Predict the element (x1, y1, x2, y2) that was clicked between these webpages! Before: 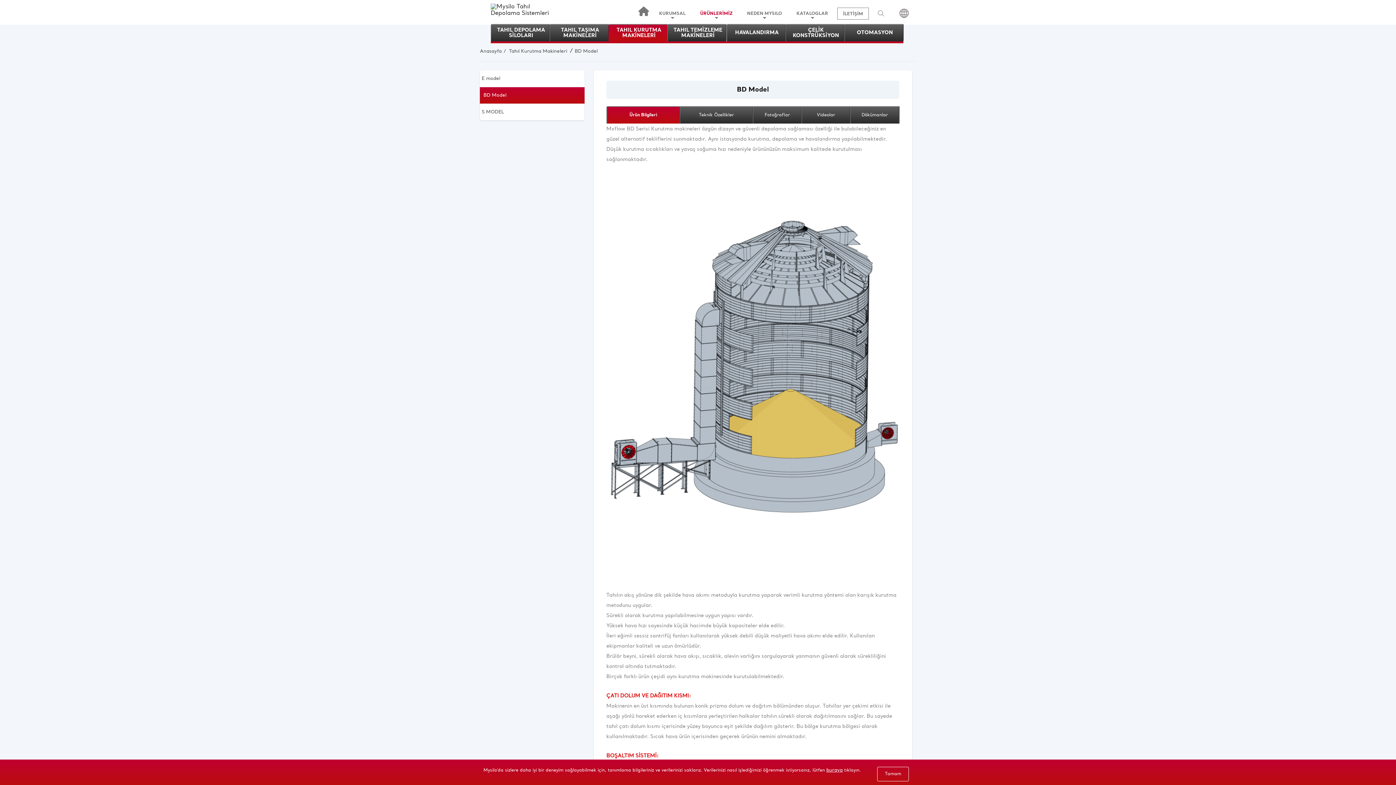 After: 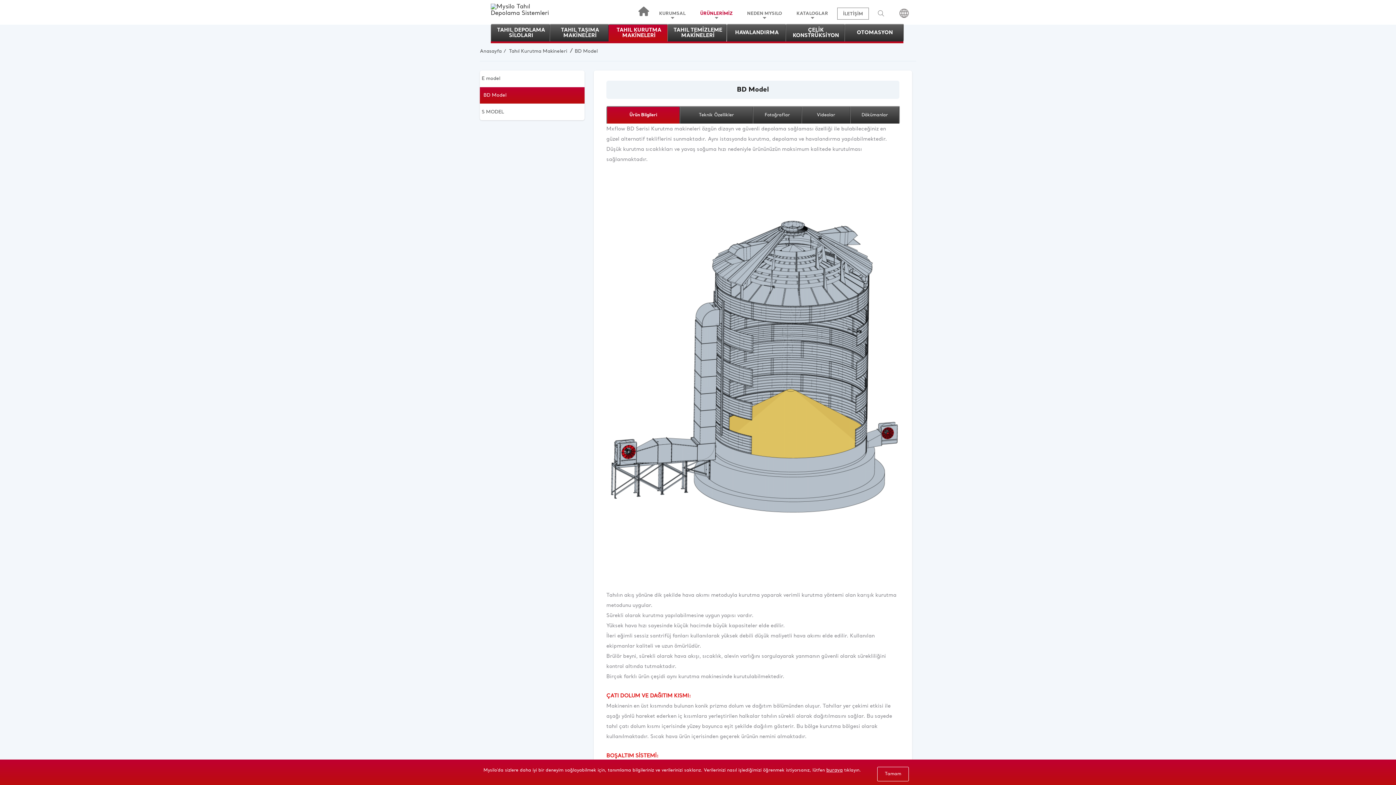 Action: label: BD Model bbox: (574, 48, 597, 57)